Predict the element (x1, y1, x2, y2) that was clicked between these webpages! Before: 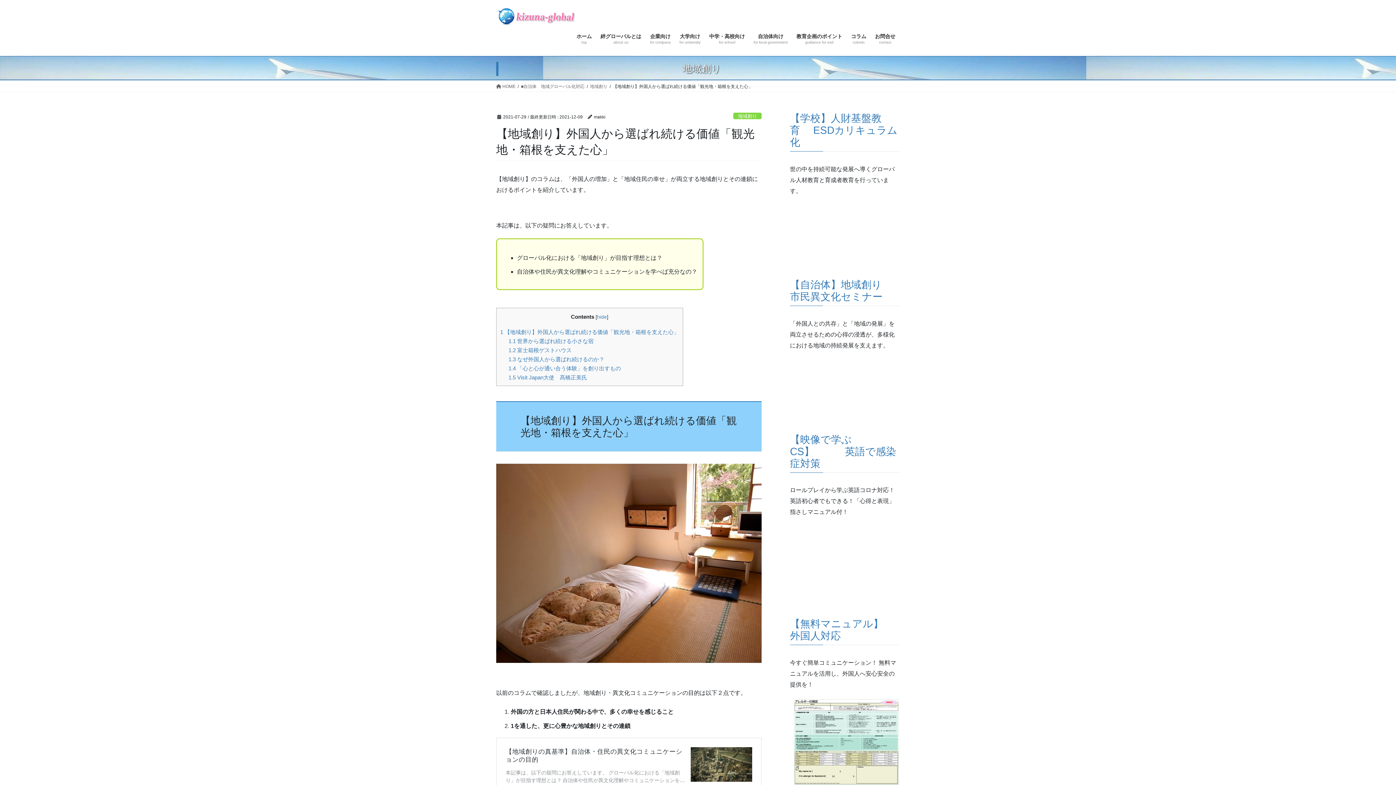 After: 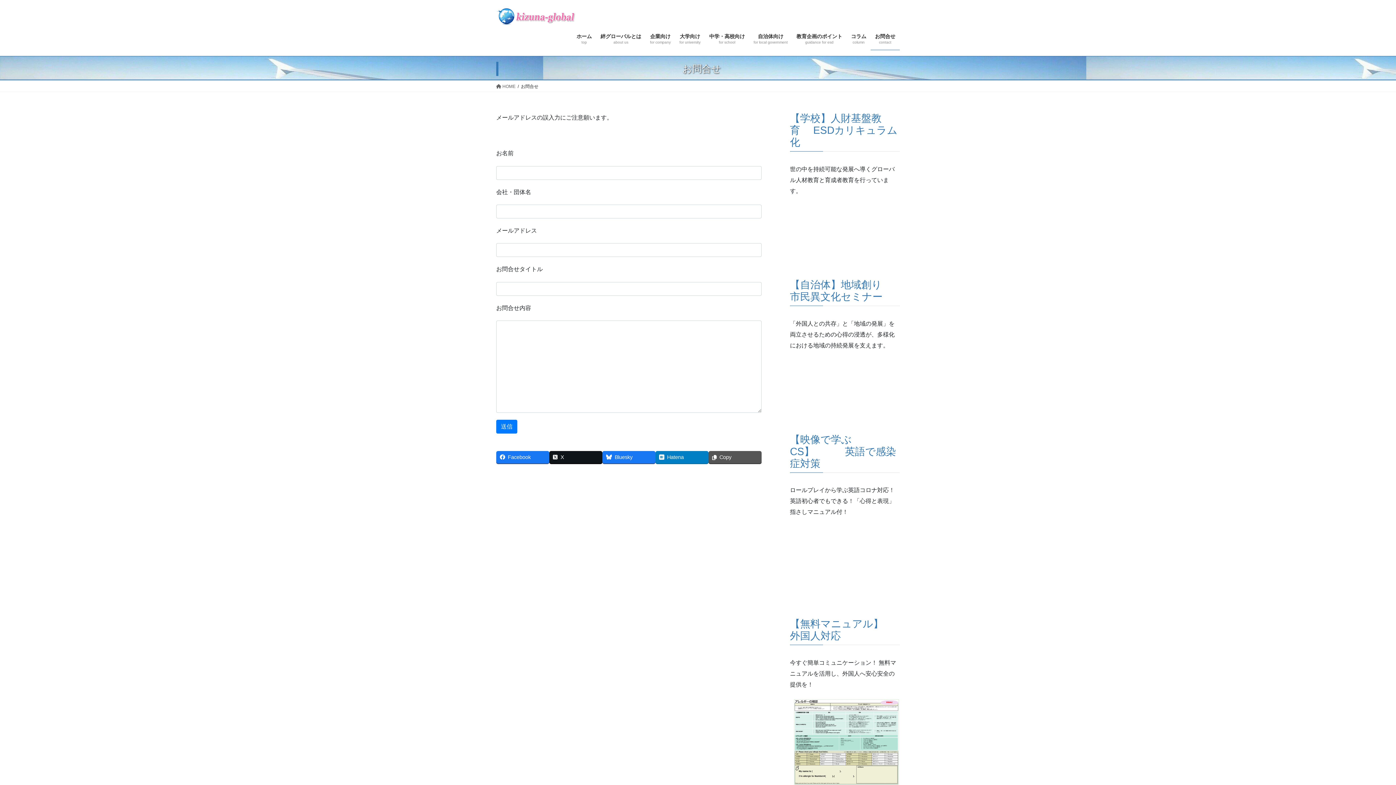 Action: bbox: (870, 27, 900, 50) label: お問合せ
contact